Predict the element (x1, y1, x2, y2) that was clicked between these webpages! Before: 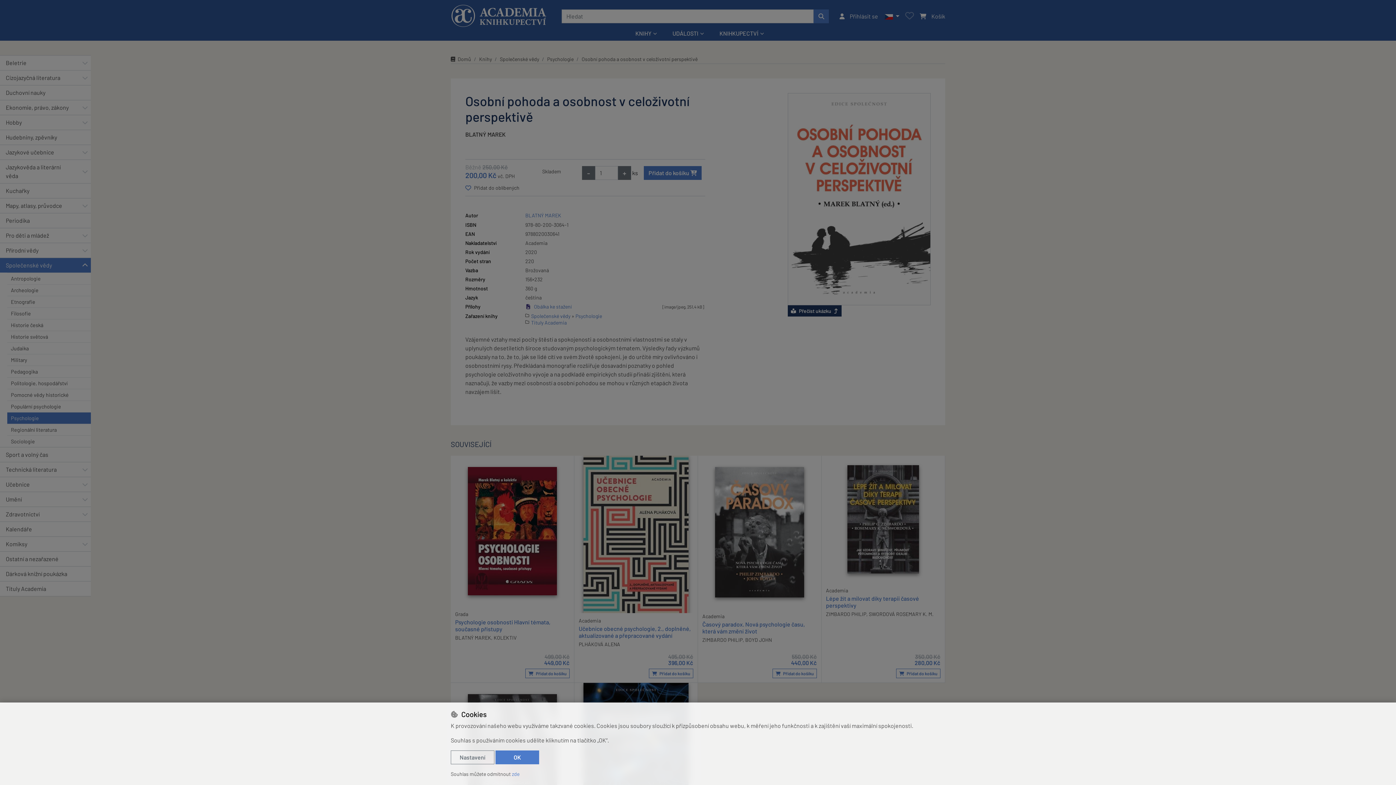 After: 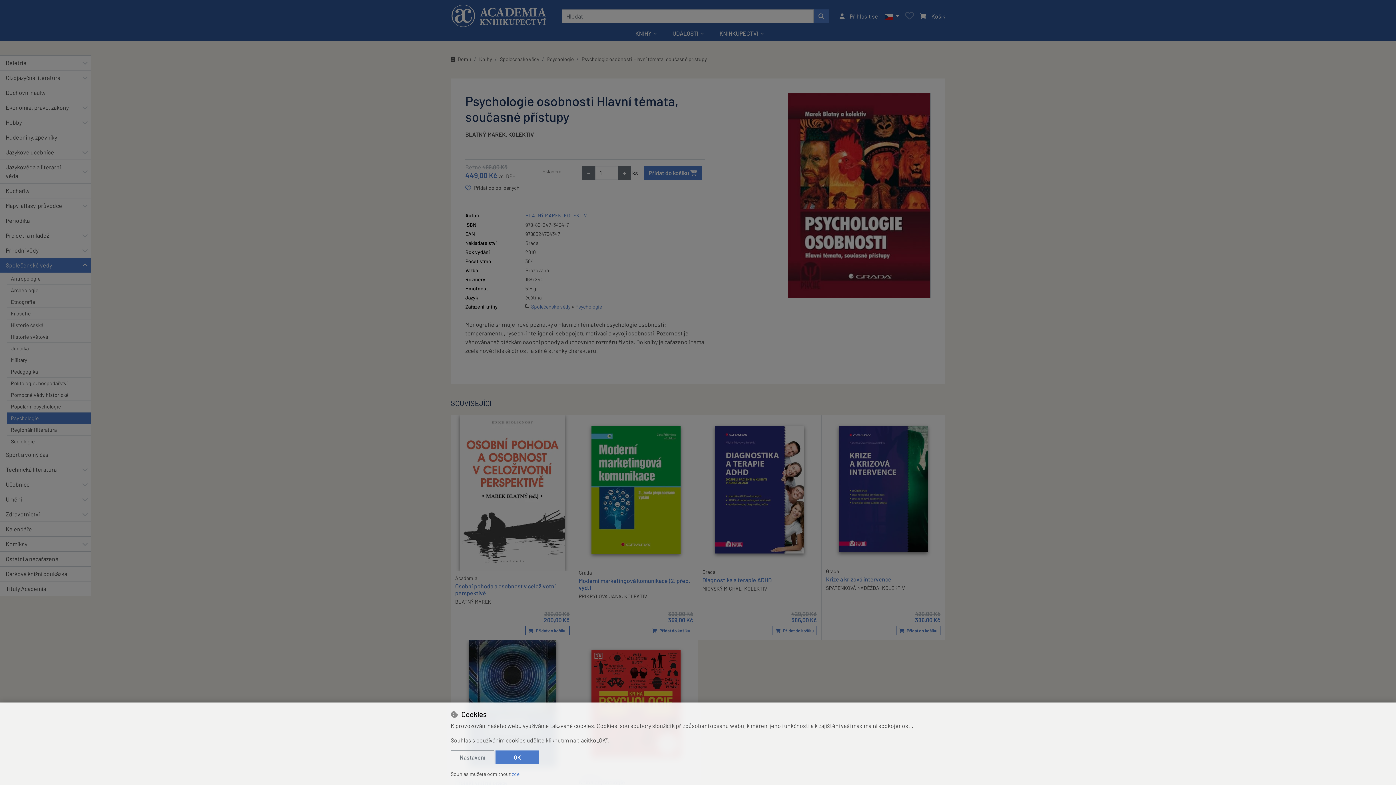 Action: bbox: (455, 618, 569, 632) label: Psychologie osobnosti Hlavní témata, současné přístupy